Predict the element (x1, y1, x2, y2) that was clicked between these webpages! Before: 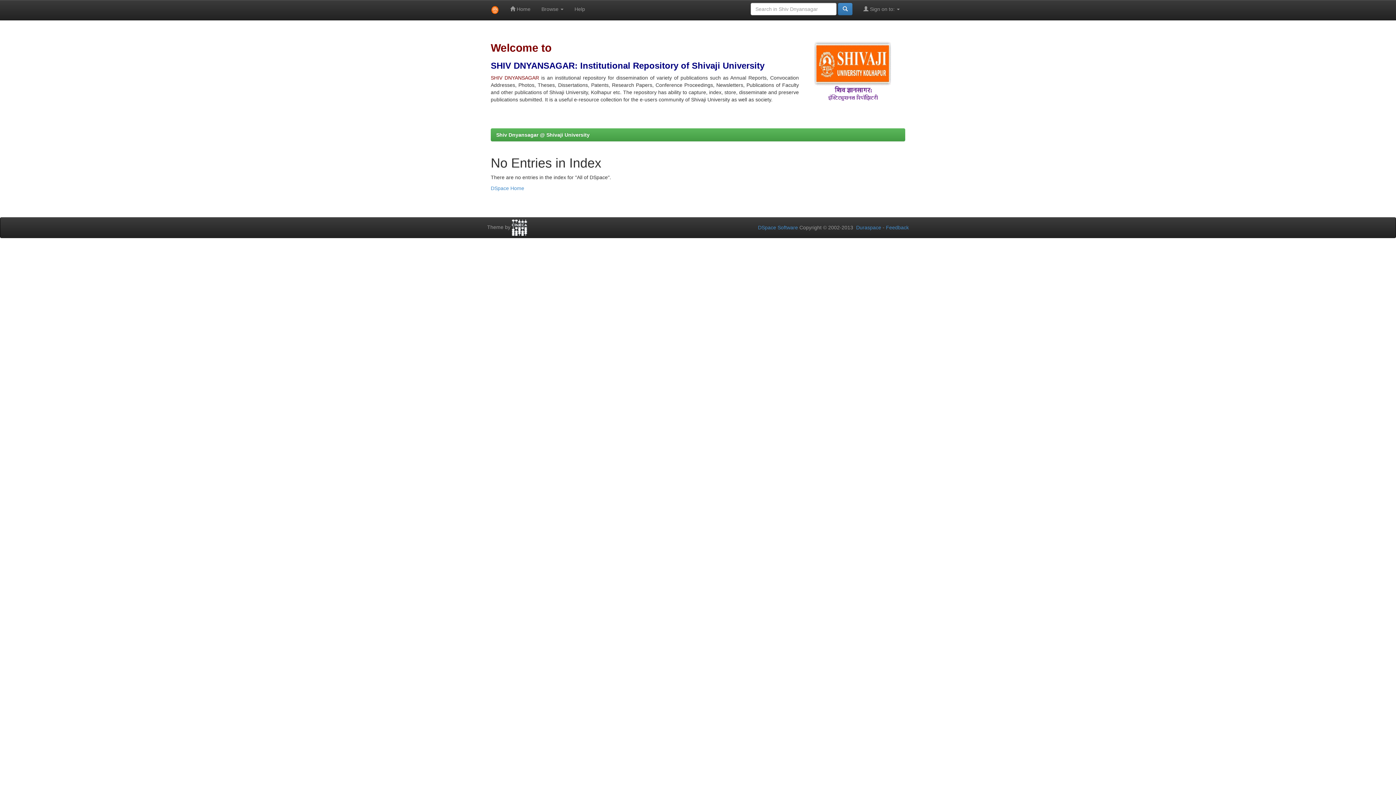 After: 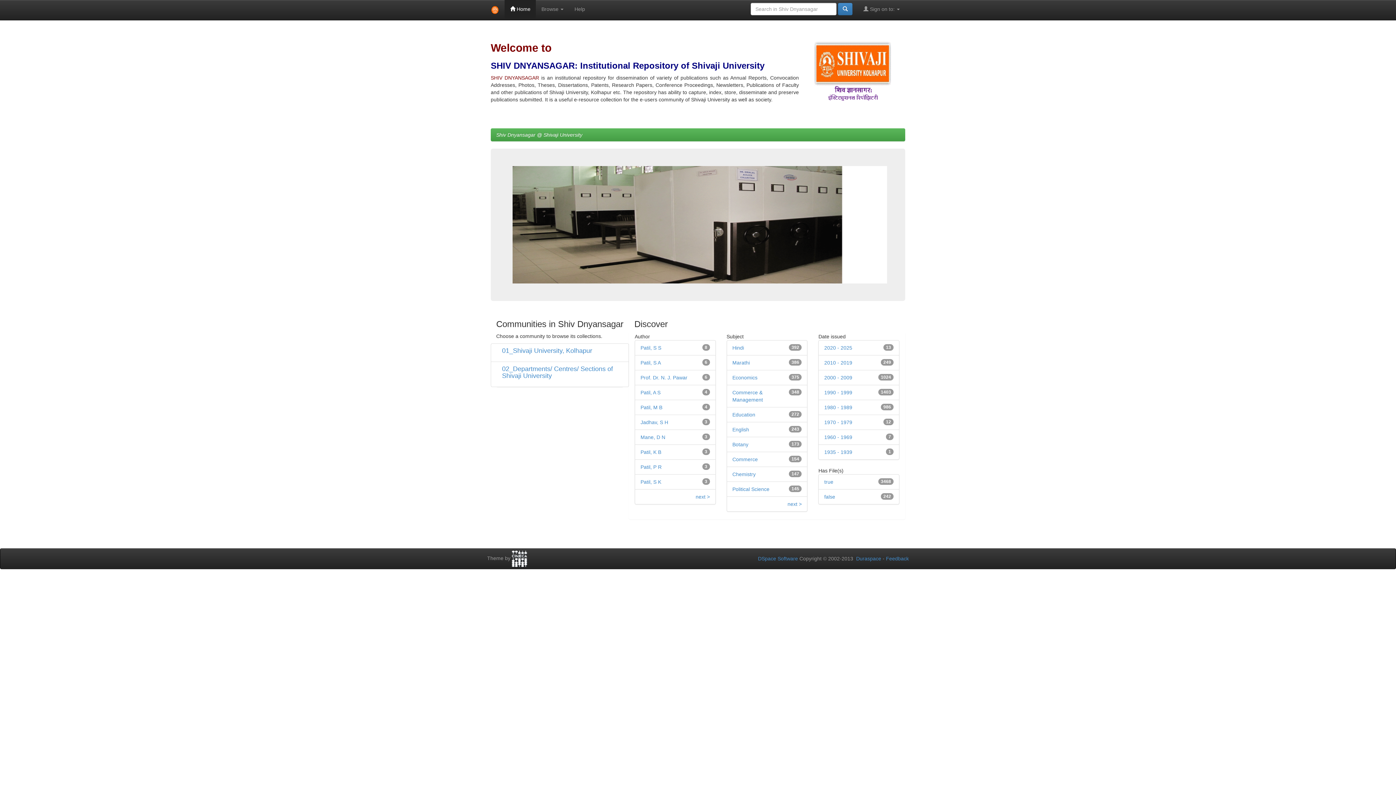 Action: label: Shiv Dnyansagar @ Shivaji University bbox: (496, 132, 589, 137)